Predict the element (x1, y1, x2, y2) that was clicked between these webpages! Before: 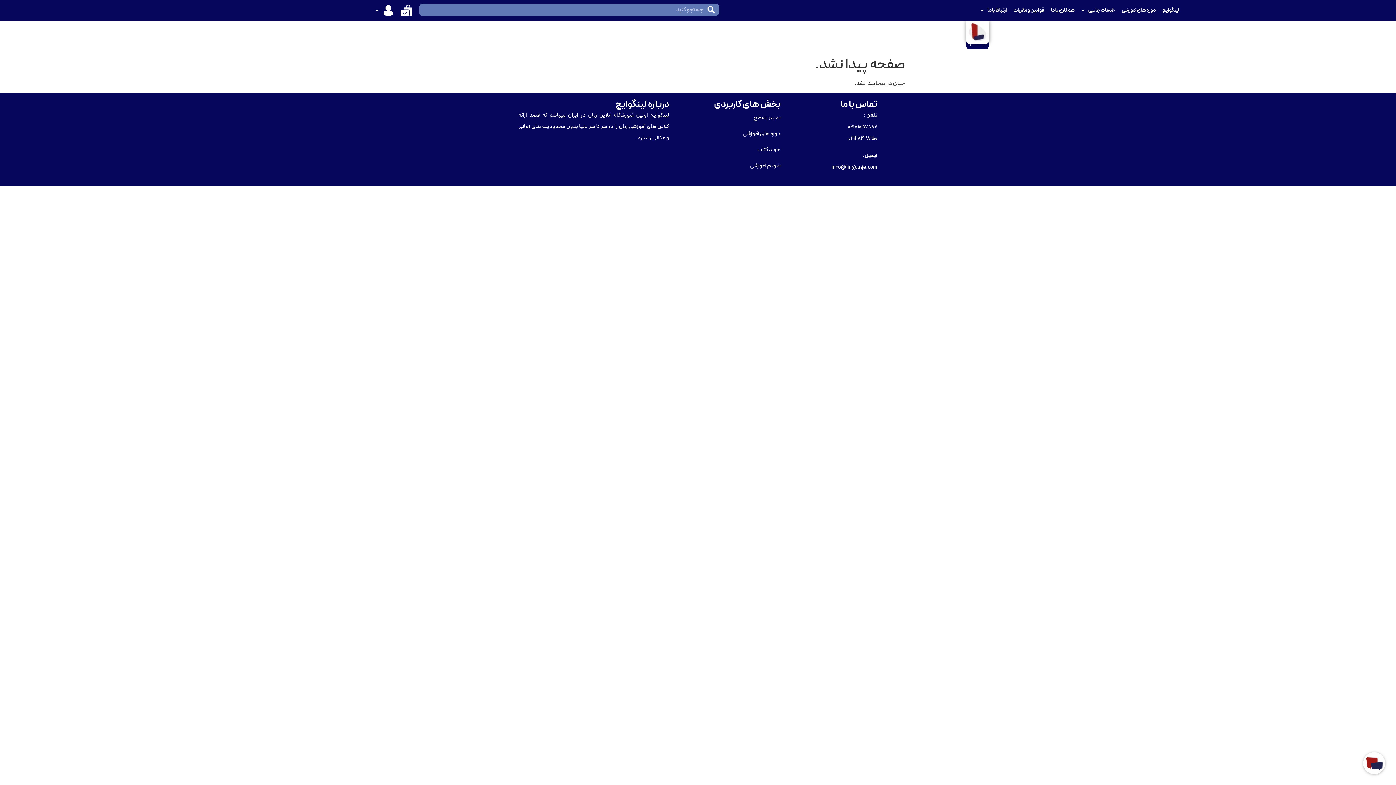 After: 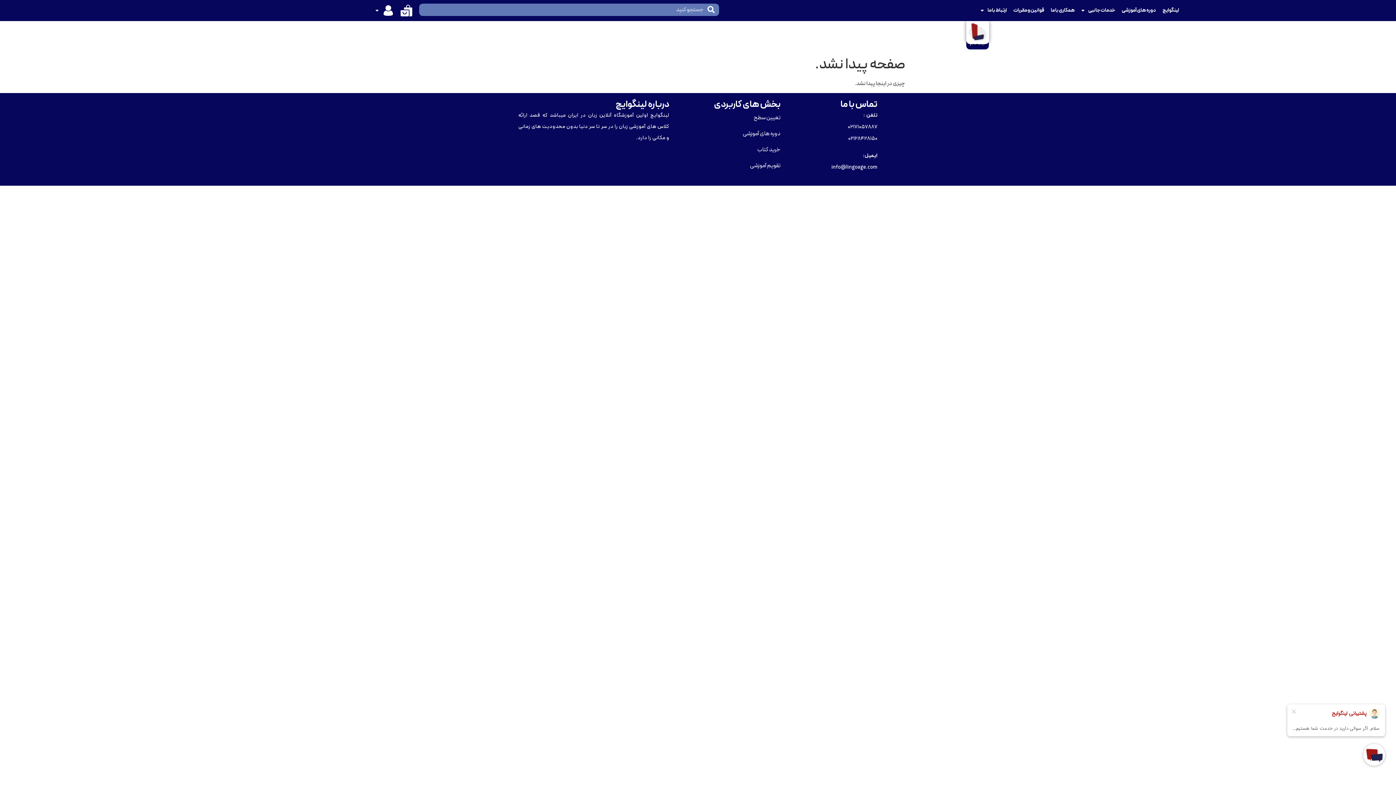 Action: label: 
02171057887
 bbox: (848, 123, 877, 131)